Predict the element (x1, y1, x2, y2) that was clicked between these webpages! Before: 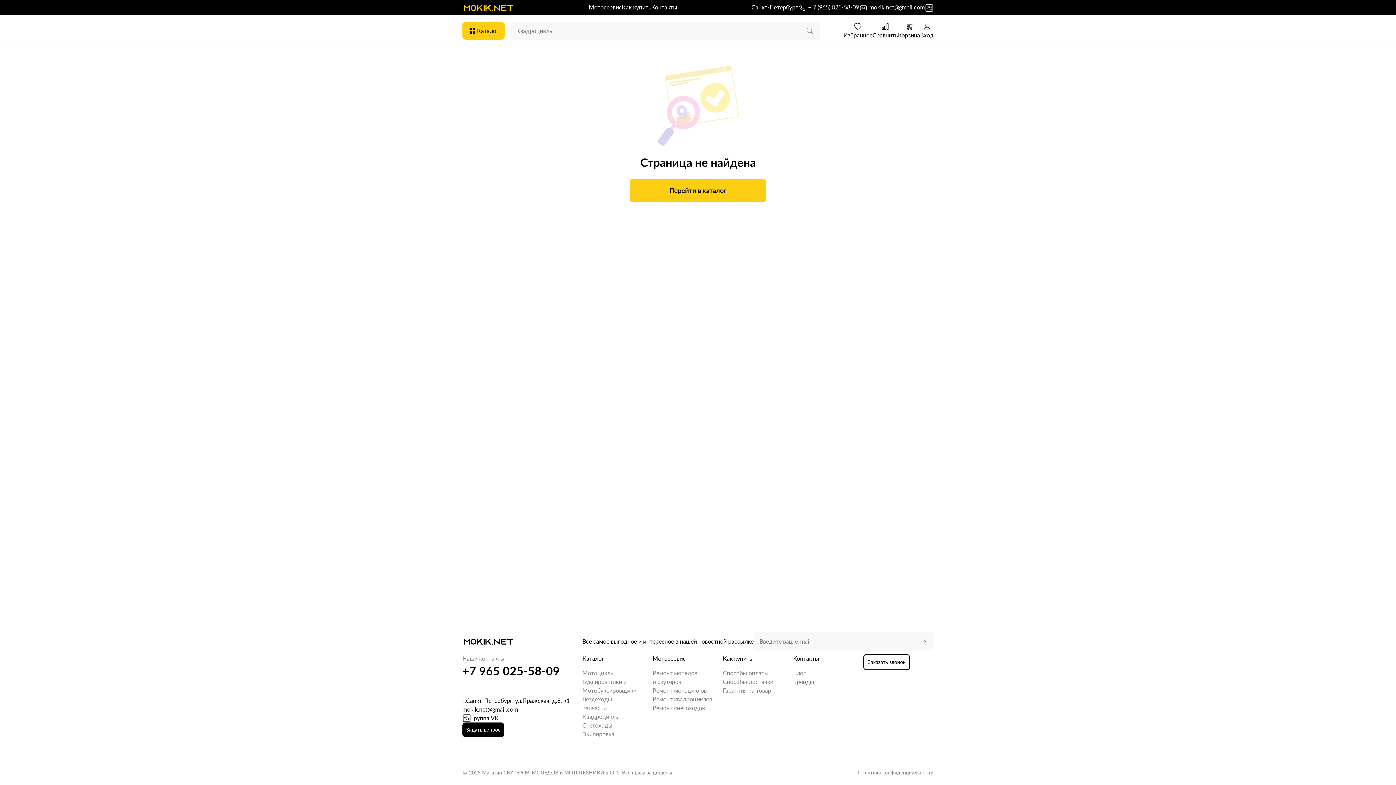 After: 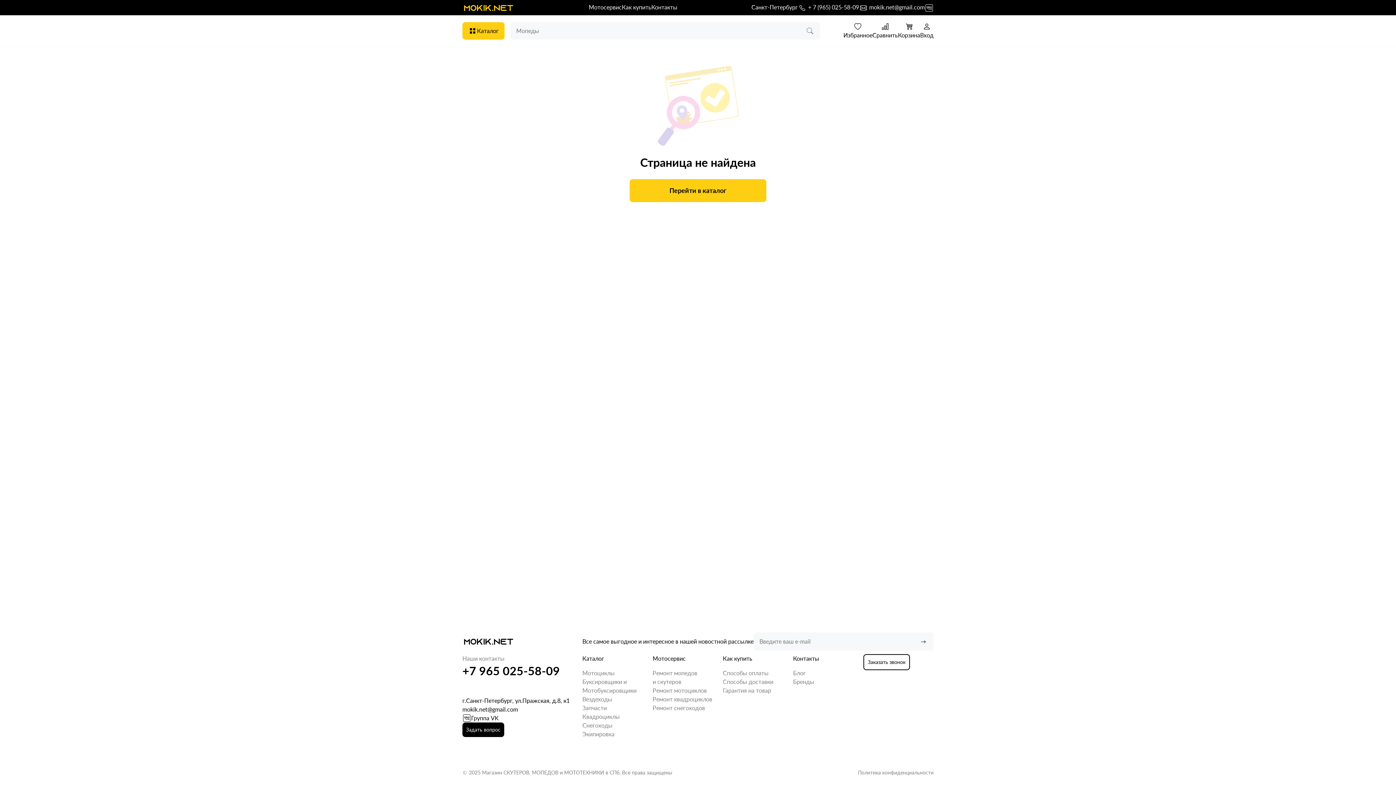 Action: label:  + 7 (965) 025-58-09 bbox: (798, 2, 859, 12)